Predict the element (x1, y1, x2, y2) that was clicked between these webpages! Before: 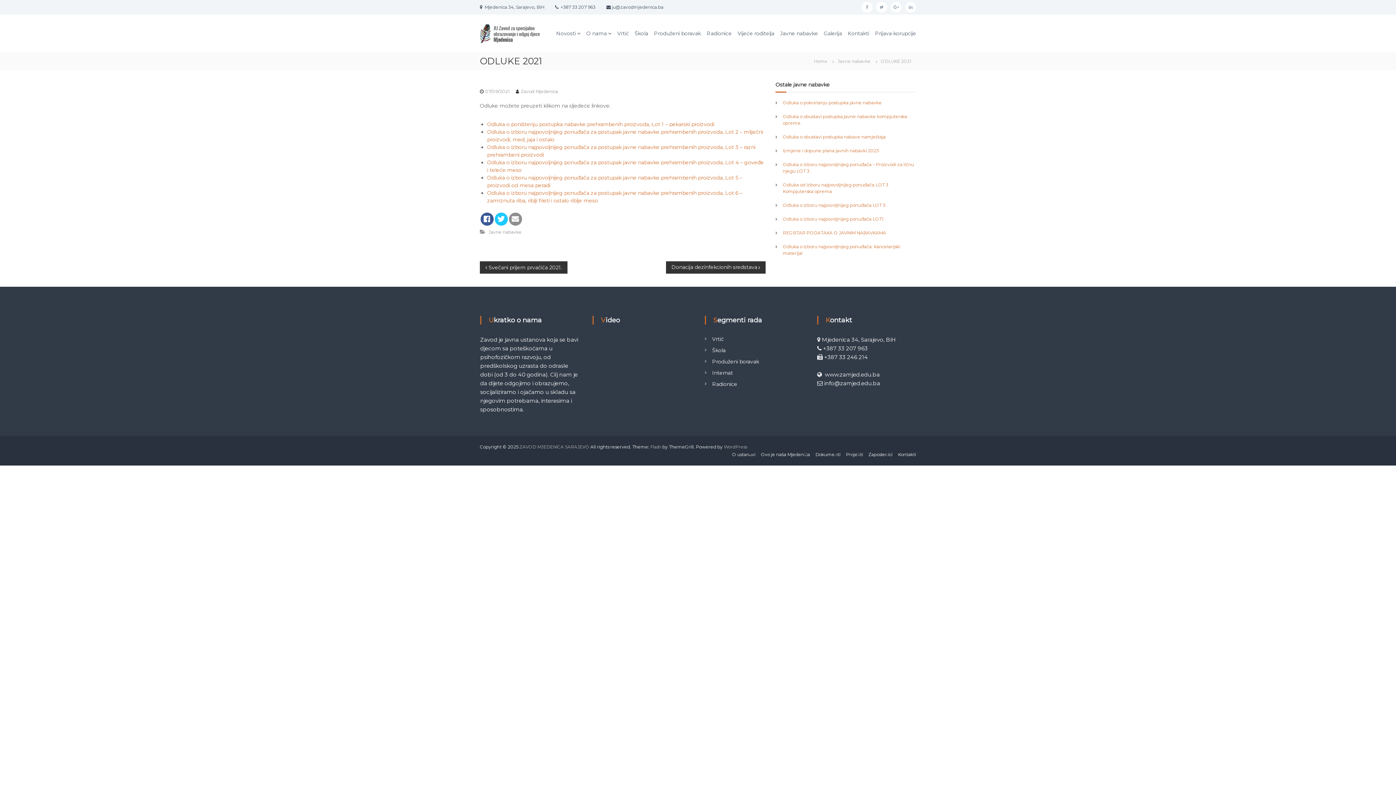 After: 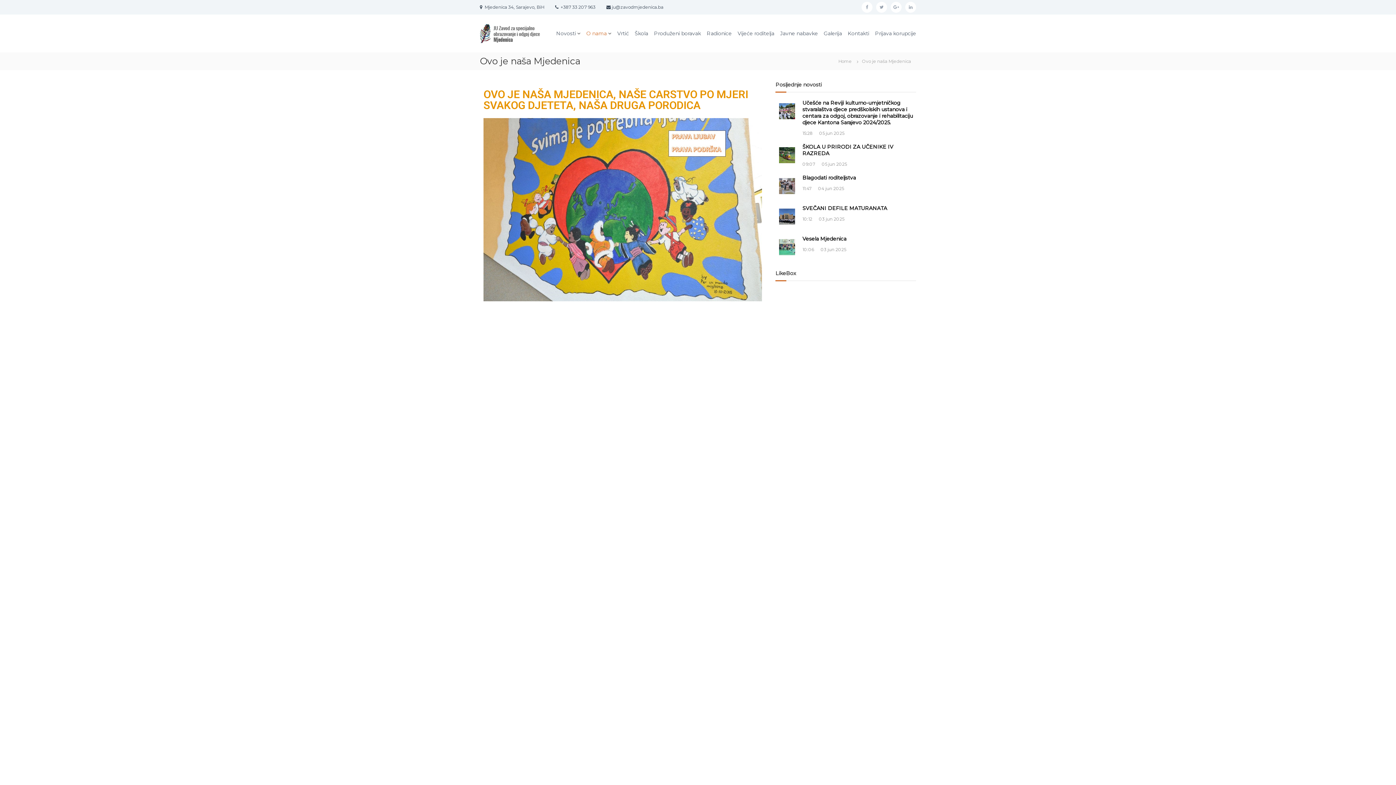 Action: bbox: (761, 452, 810, 457) label: Ovo je naša Mjedenica